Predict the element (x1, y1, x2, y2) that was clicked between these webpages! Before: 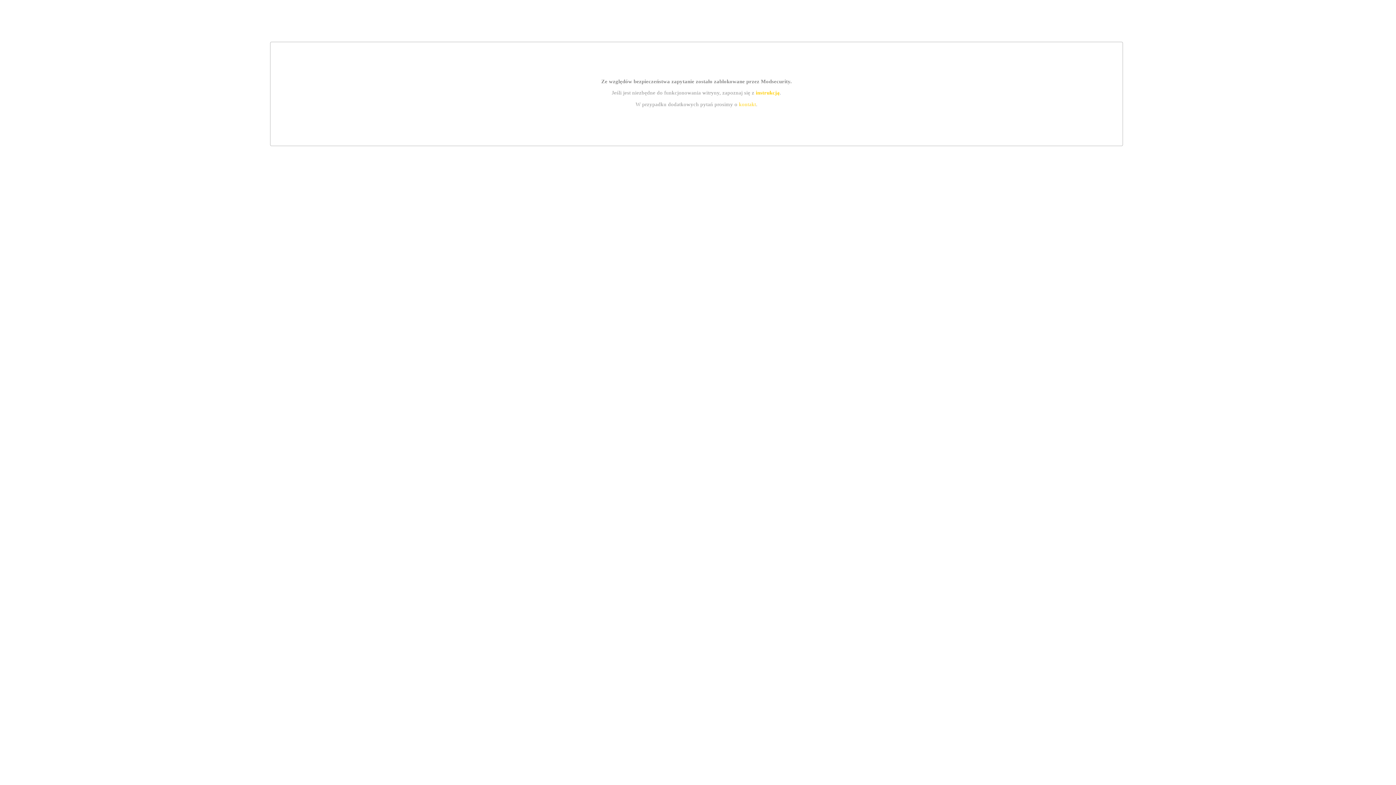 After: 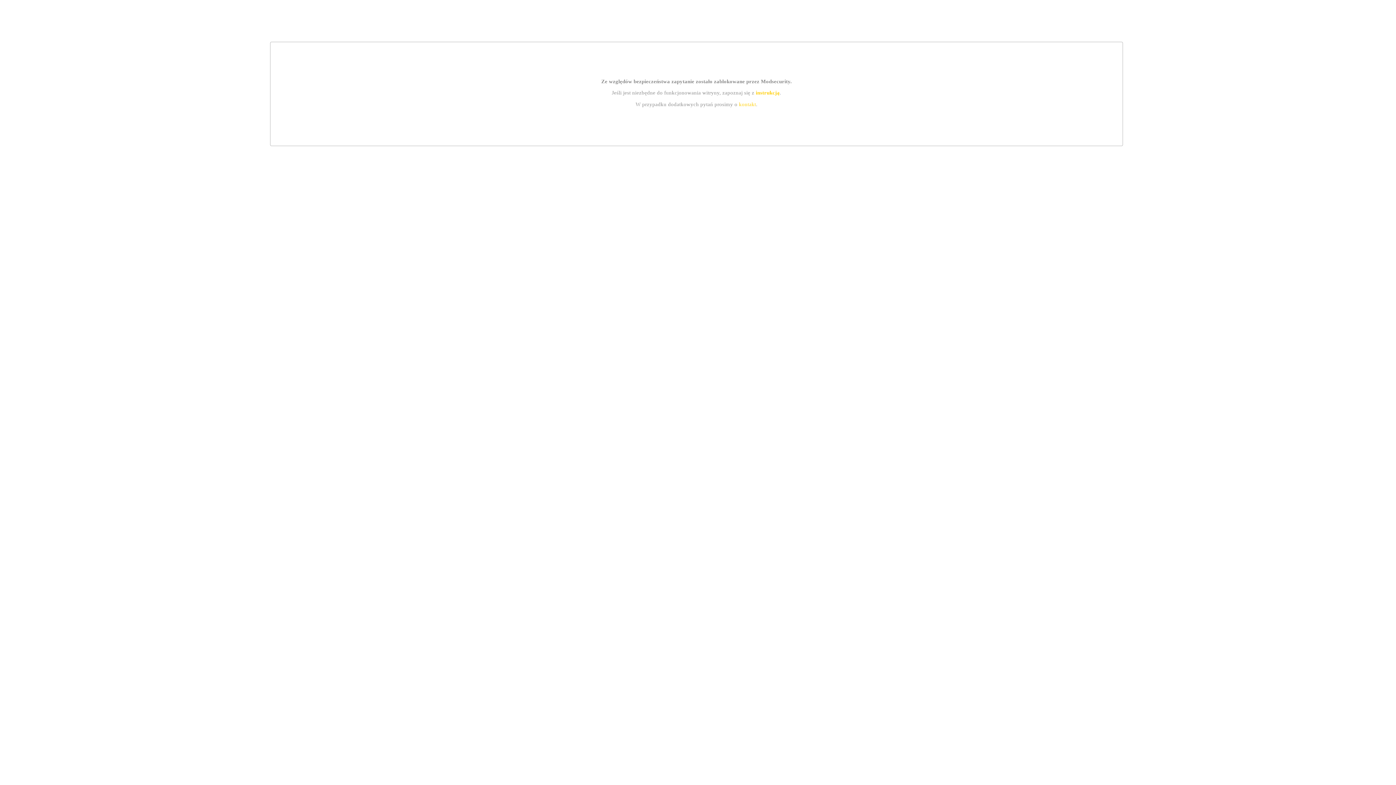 Action: bbox: (739, 101, 756, 107) label: kontakt